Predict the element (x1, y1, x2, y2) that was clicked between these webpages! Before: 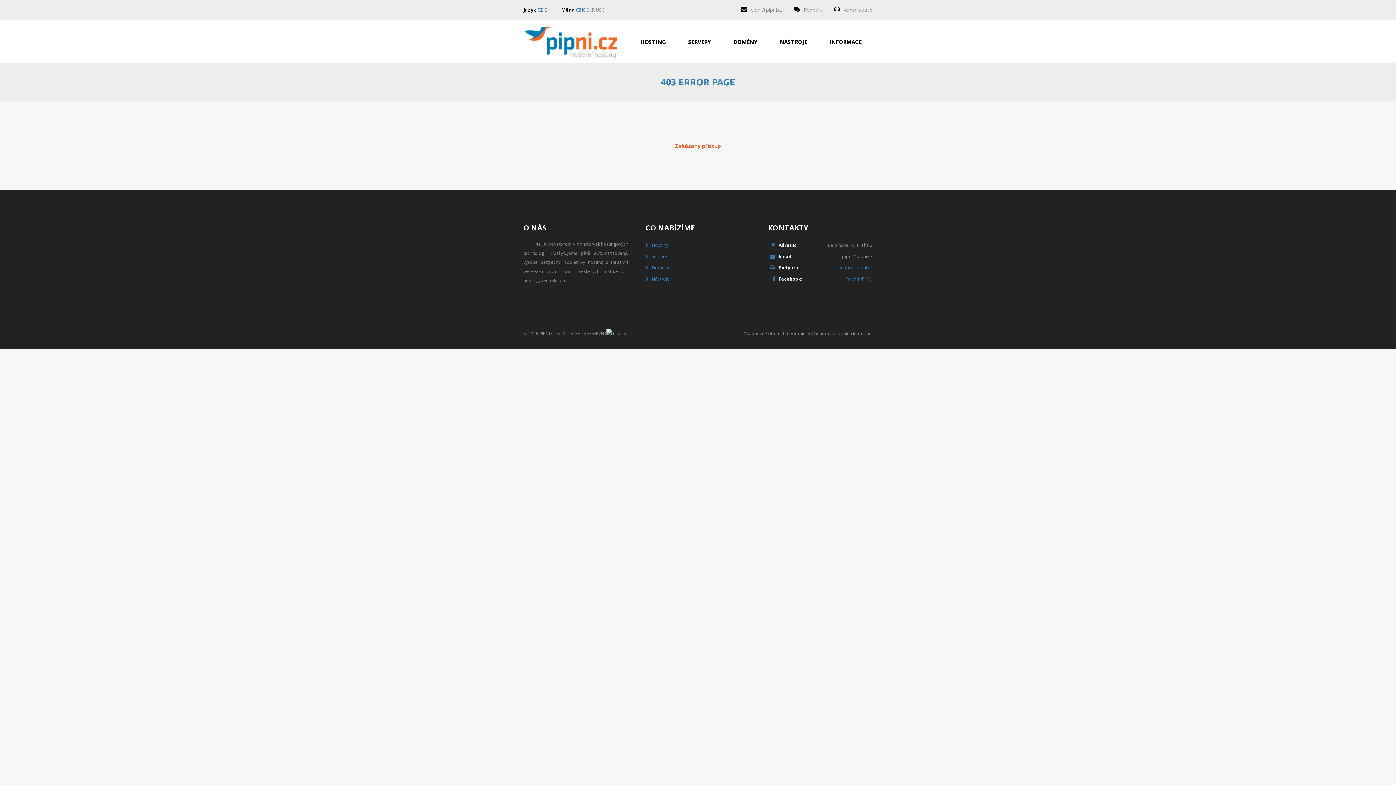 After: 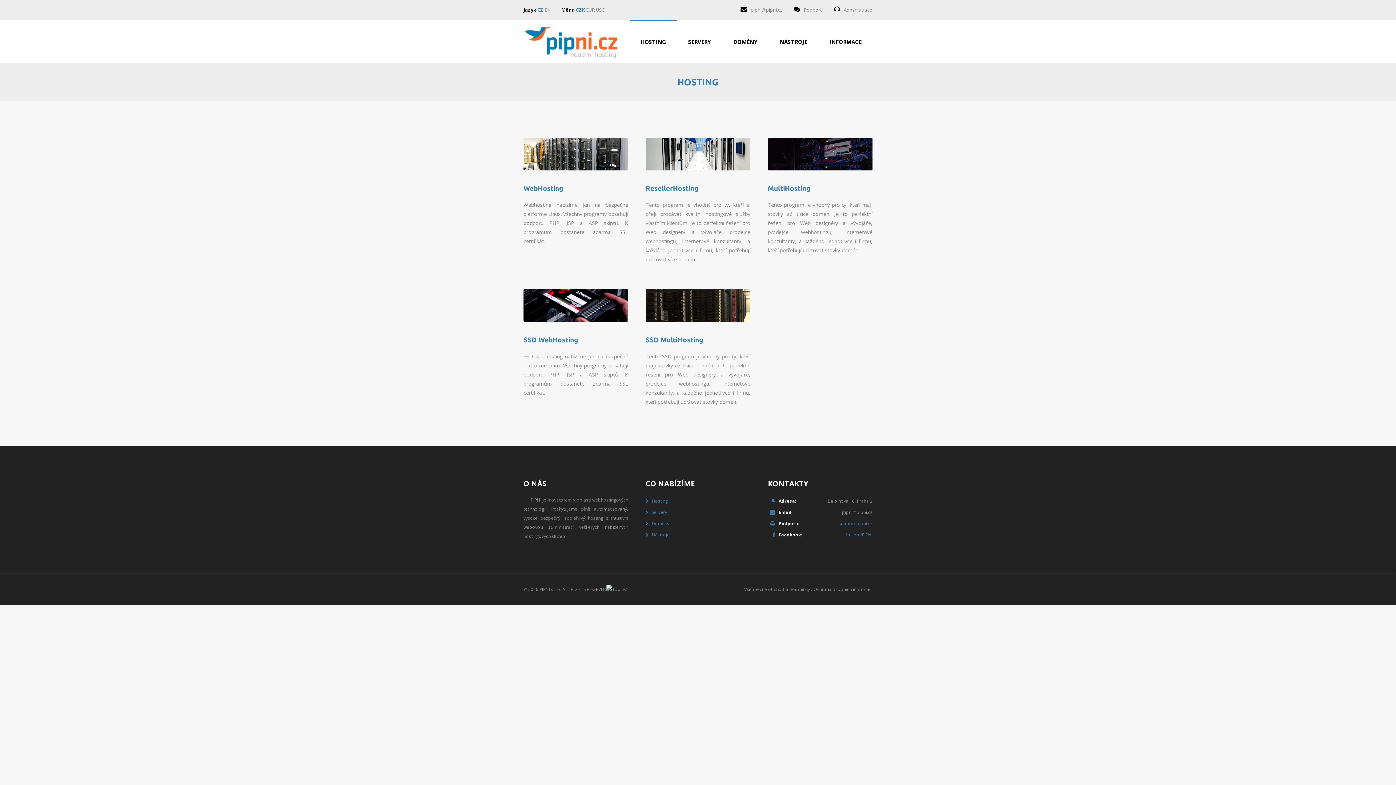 Action: bbox: (629, 20, 677, 59) label: HOSTING